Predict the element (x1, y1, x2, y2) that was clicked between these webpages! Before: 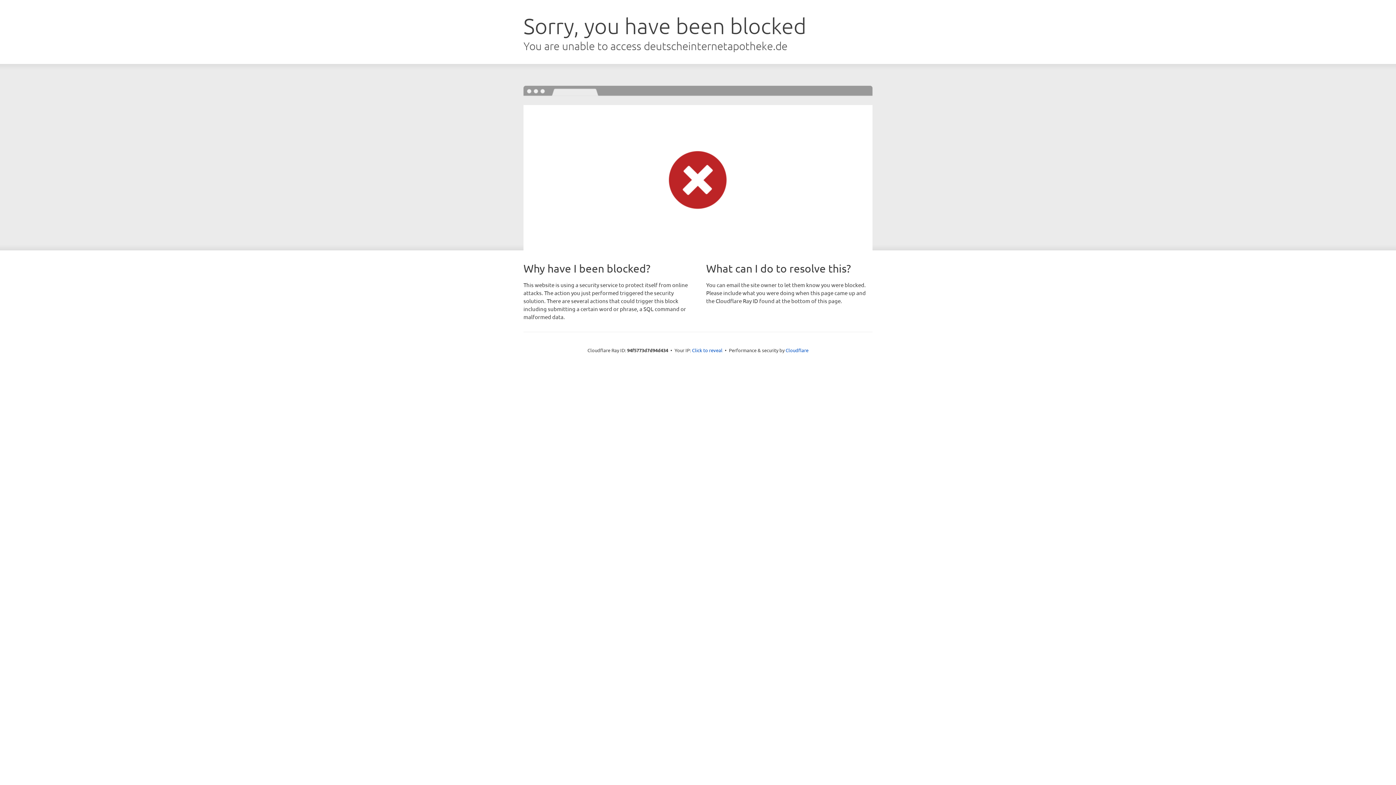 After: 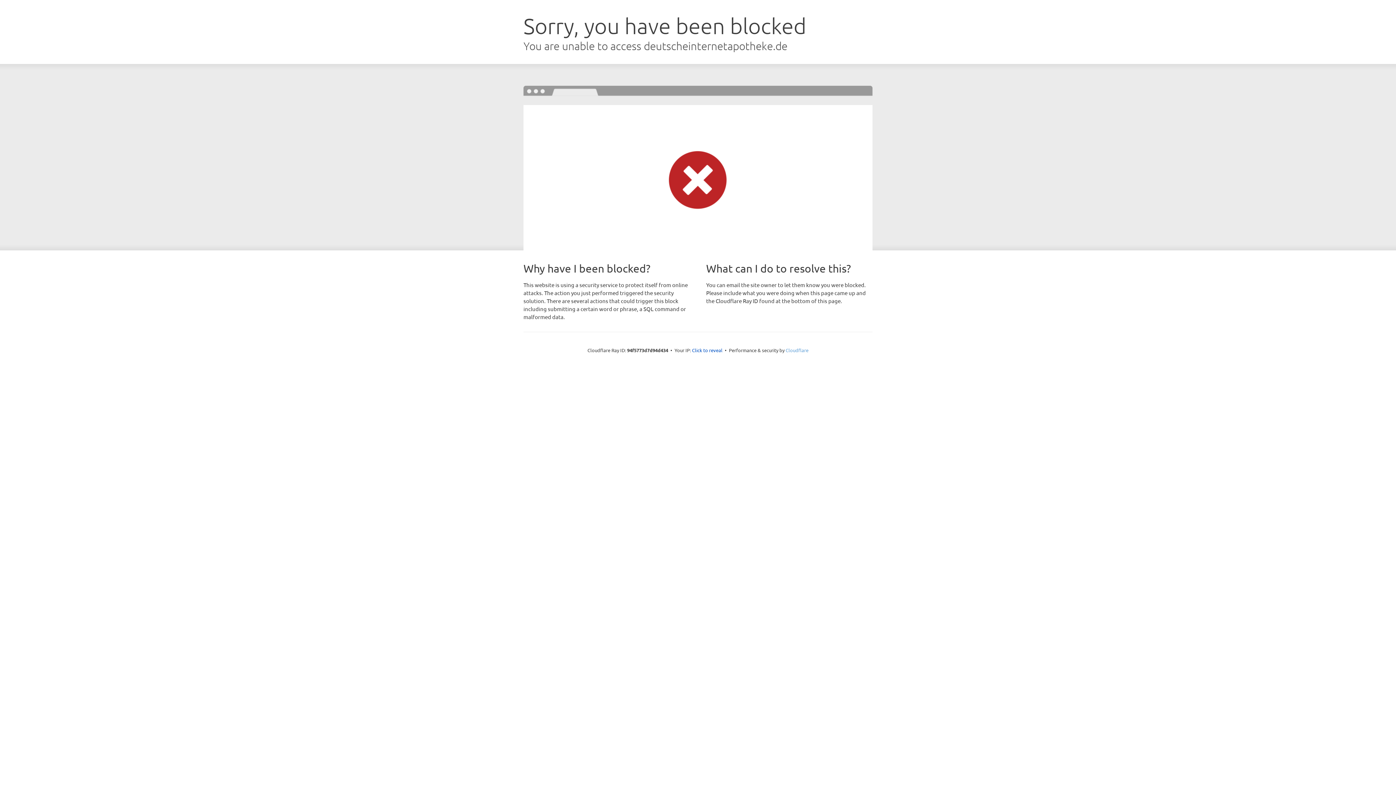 Action: bbox: (785, 347, 808, 353) label: Cloudflare